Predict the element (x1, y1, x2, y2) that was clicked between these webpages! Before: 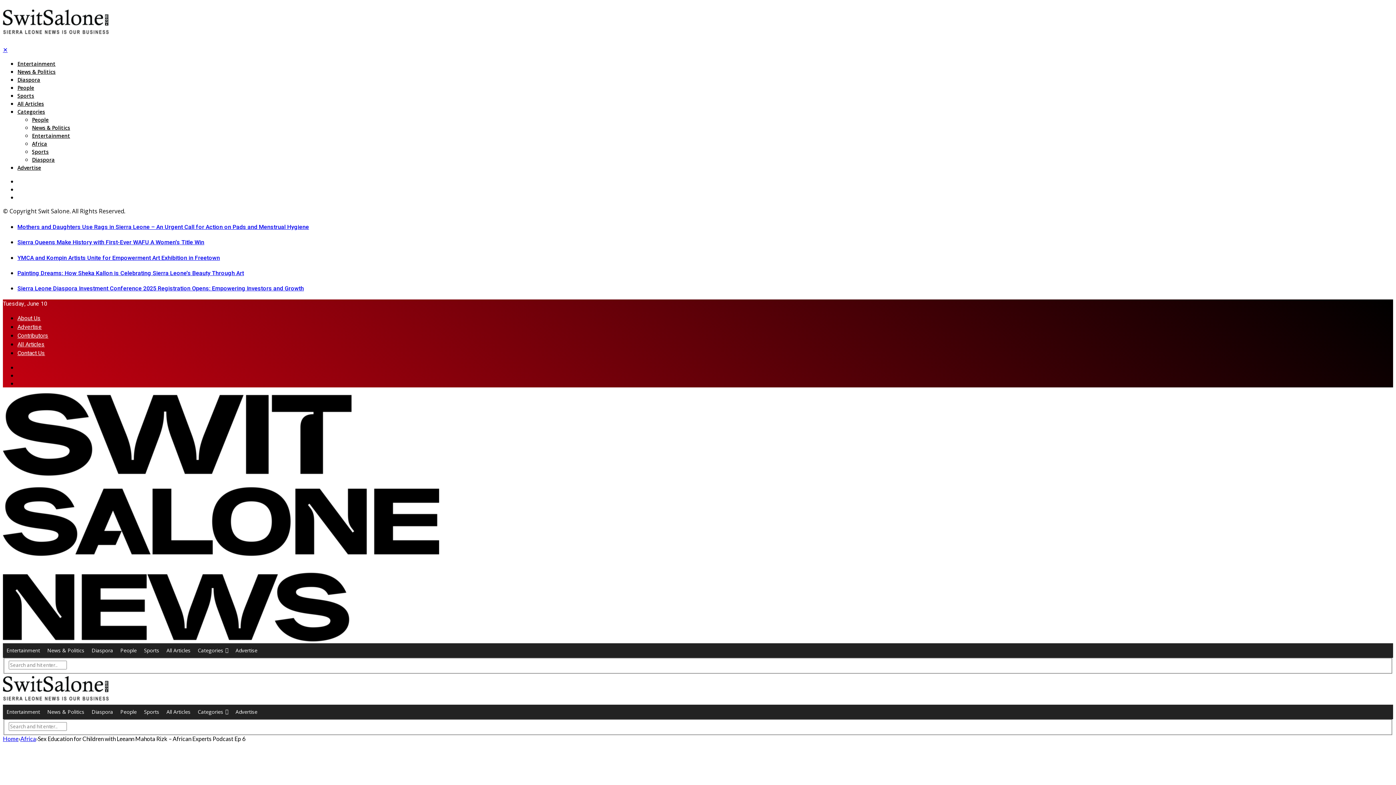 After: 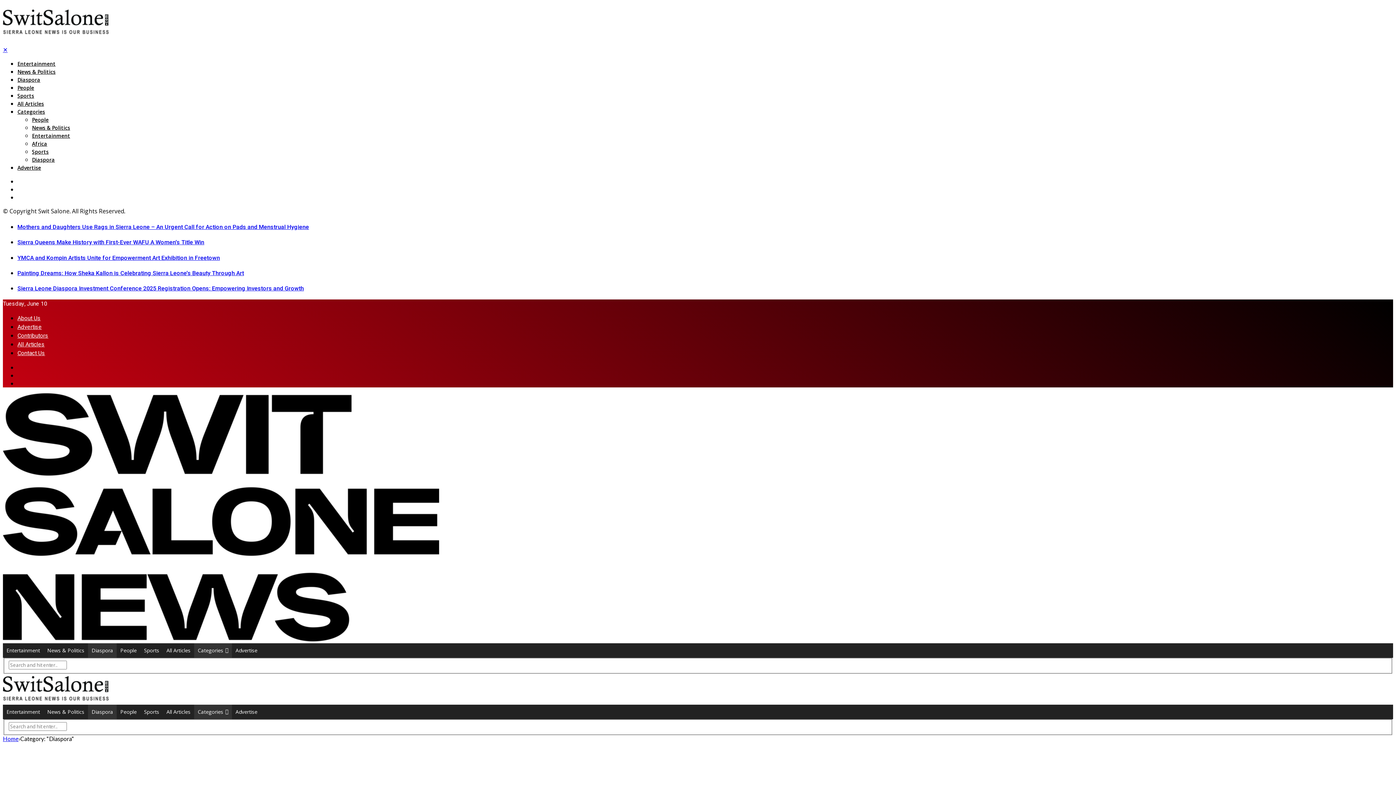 Action: bbox: (32, 156, 54, 163) label: Diaspora